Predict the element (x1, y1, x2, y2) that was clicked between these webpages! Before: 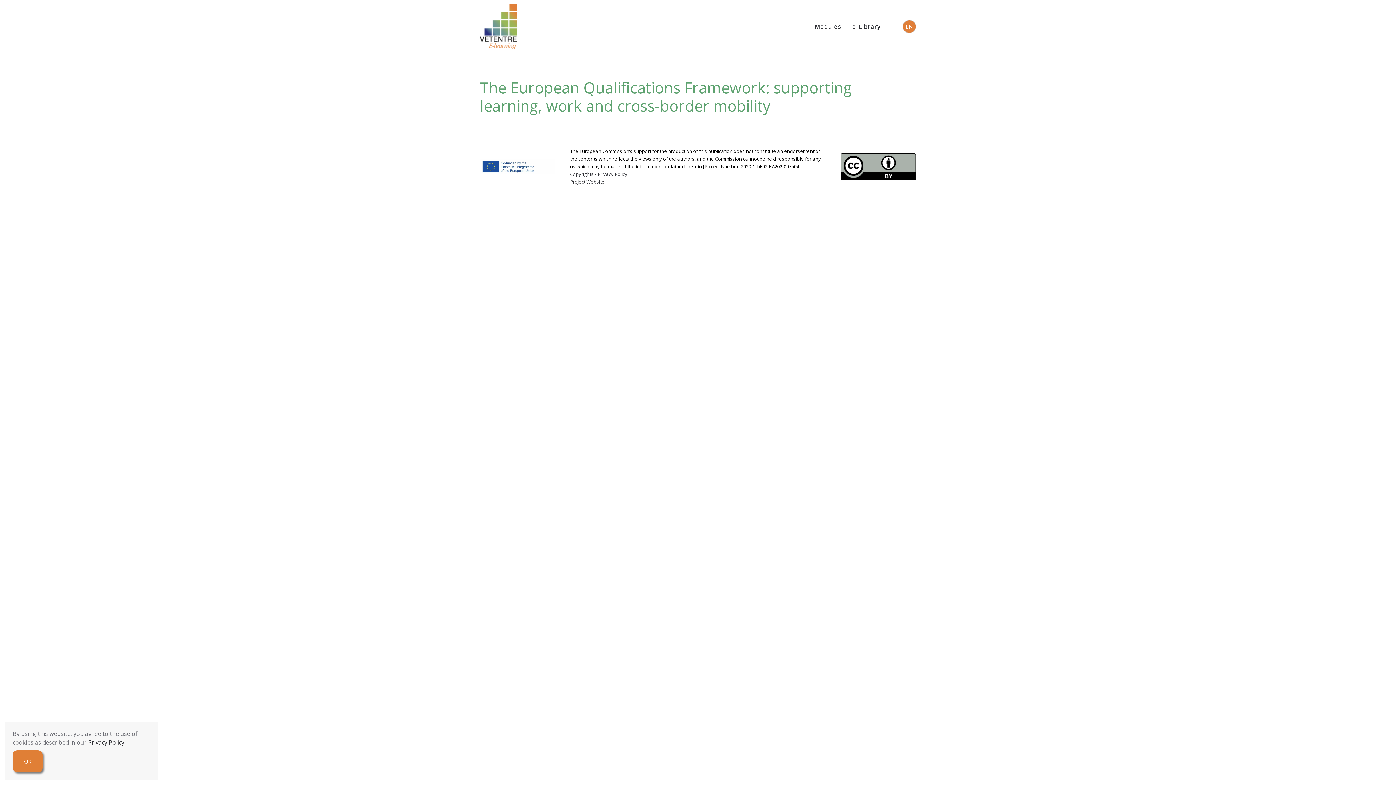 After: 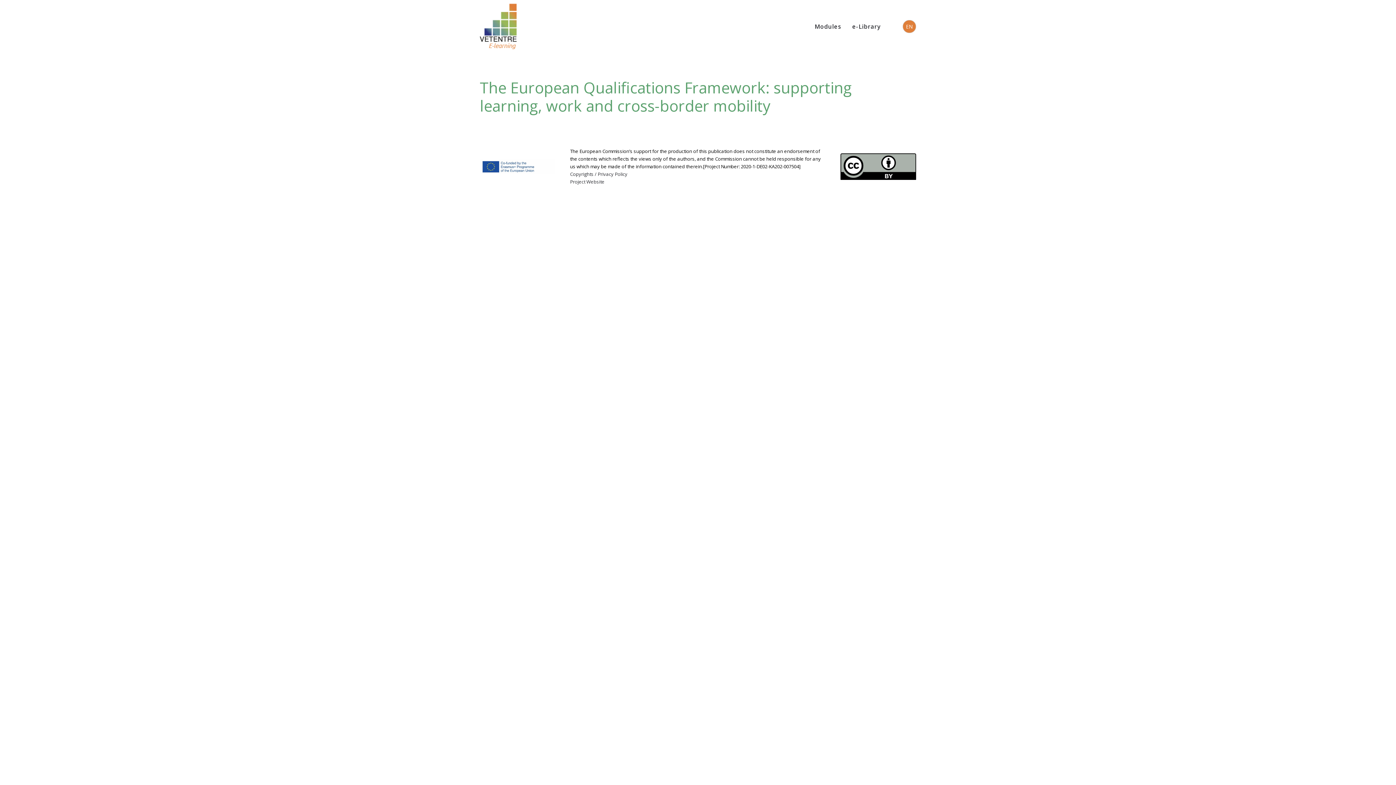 Action: label: Ok bbox: (12, 750, 42, 772)